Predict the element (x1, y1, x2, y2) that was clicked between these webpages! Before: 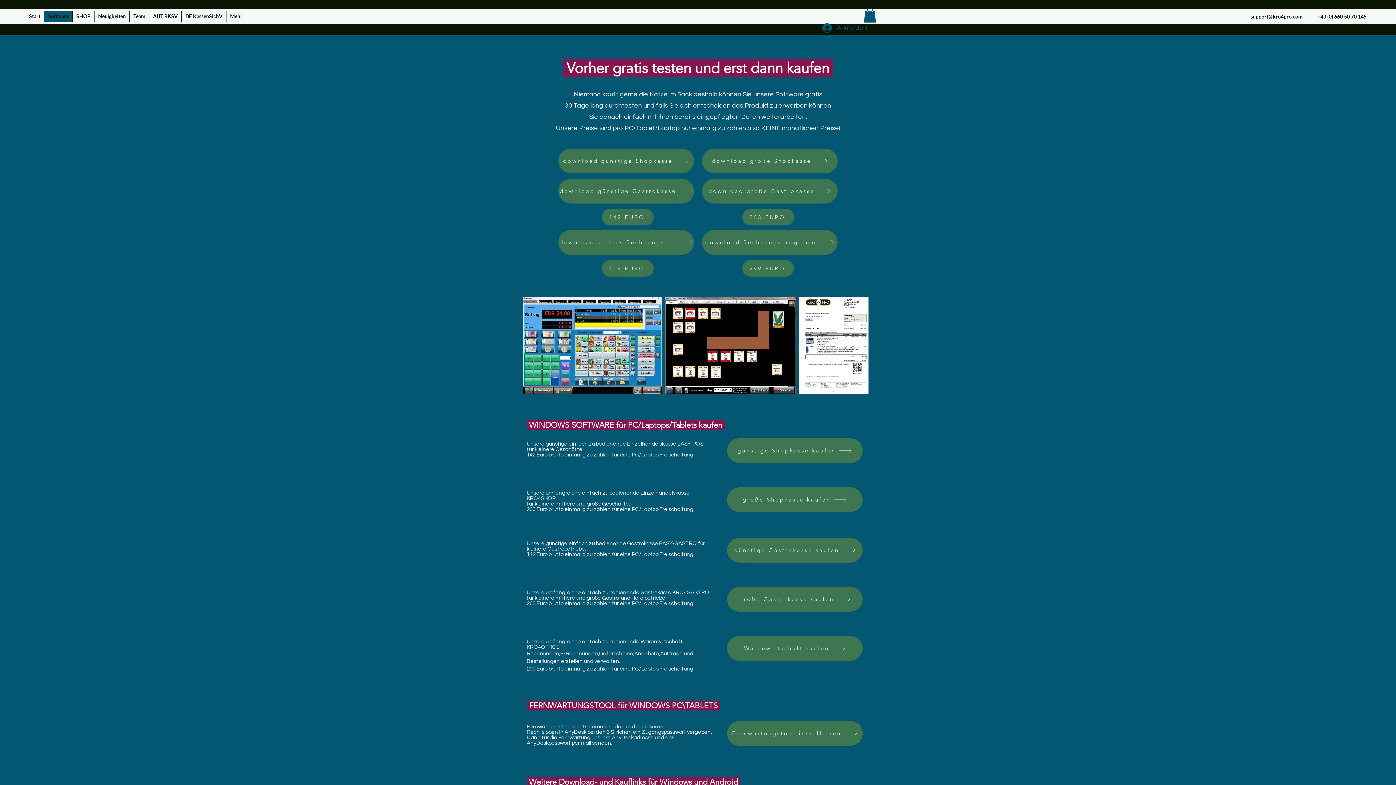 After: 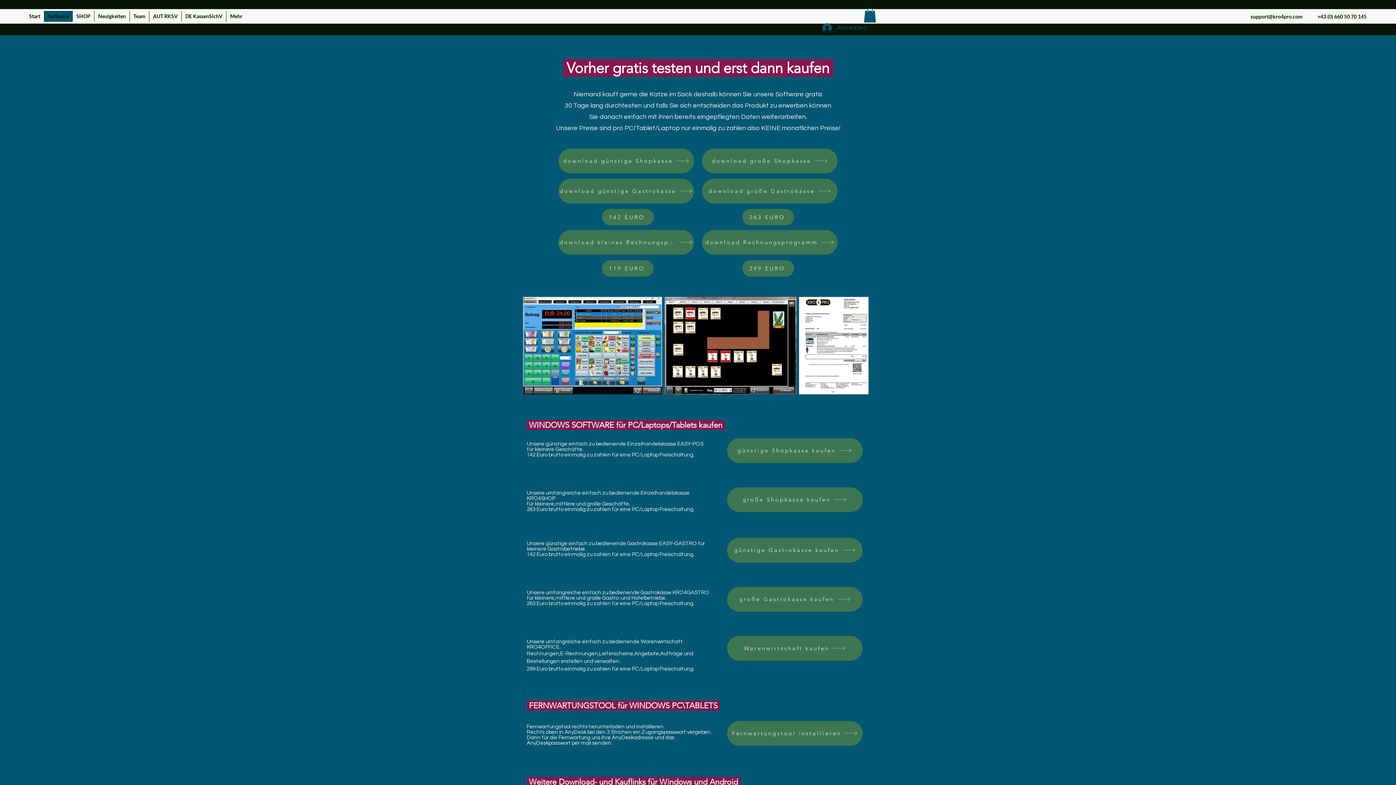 Action: label: Software bbox: (44, 10, 72, 21)